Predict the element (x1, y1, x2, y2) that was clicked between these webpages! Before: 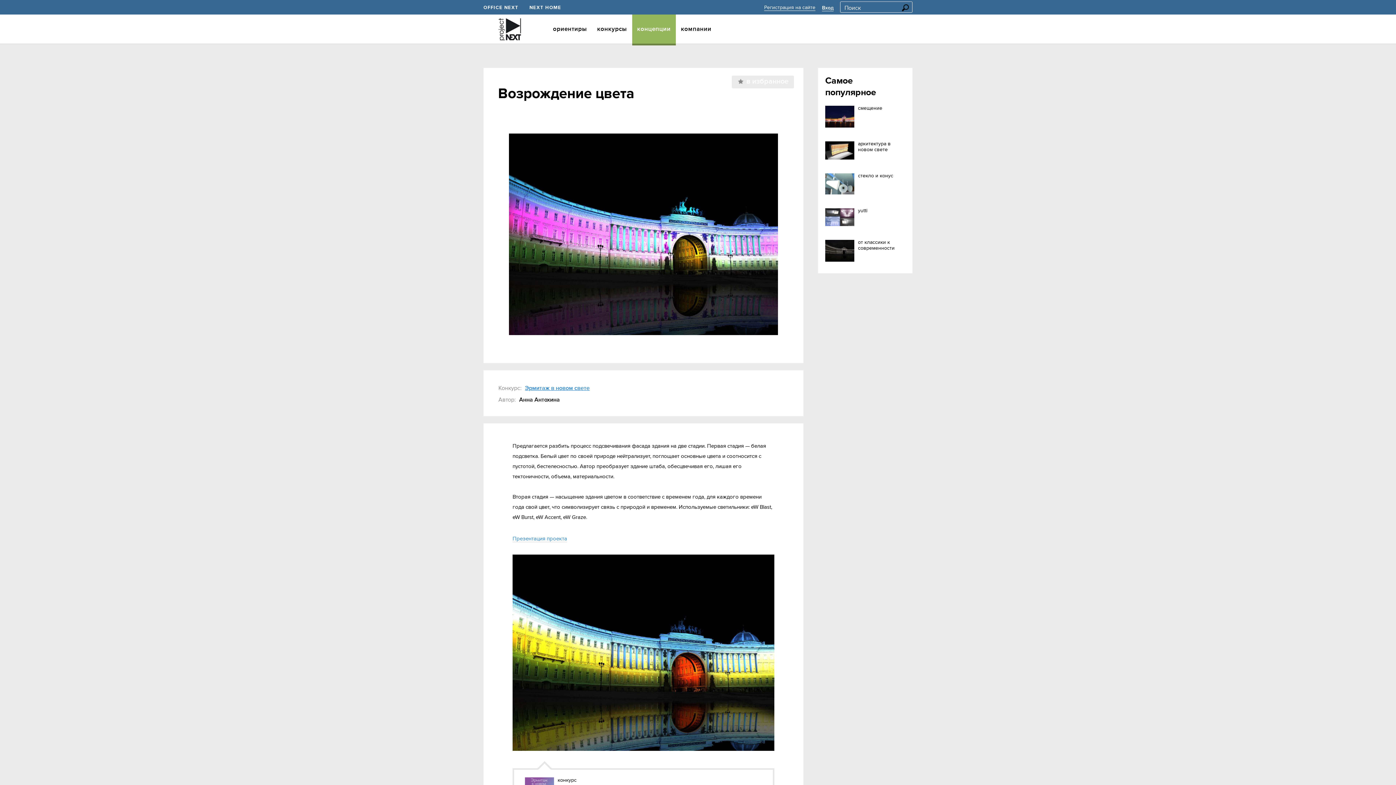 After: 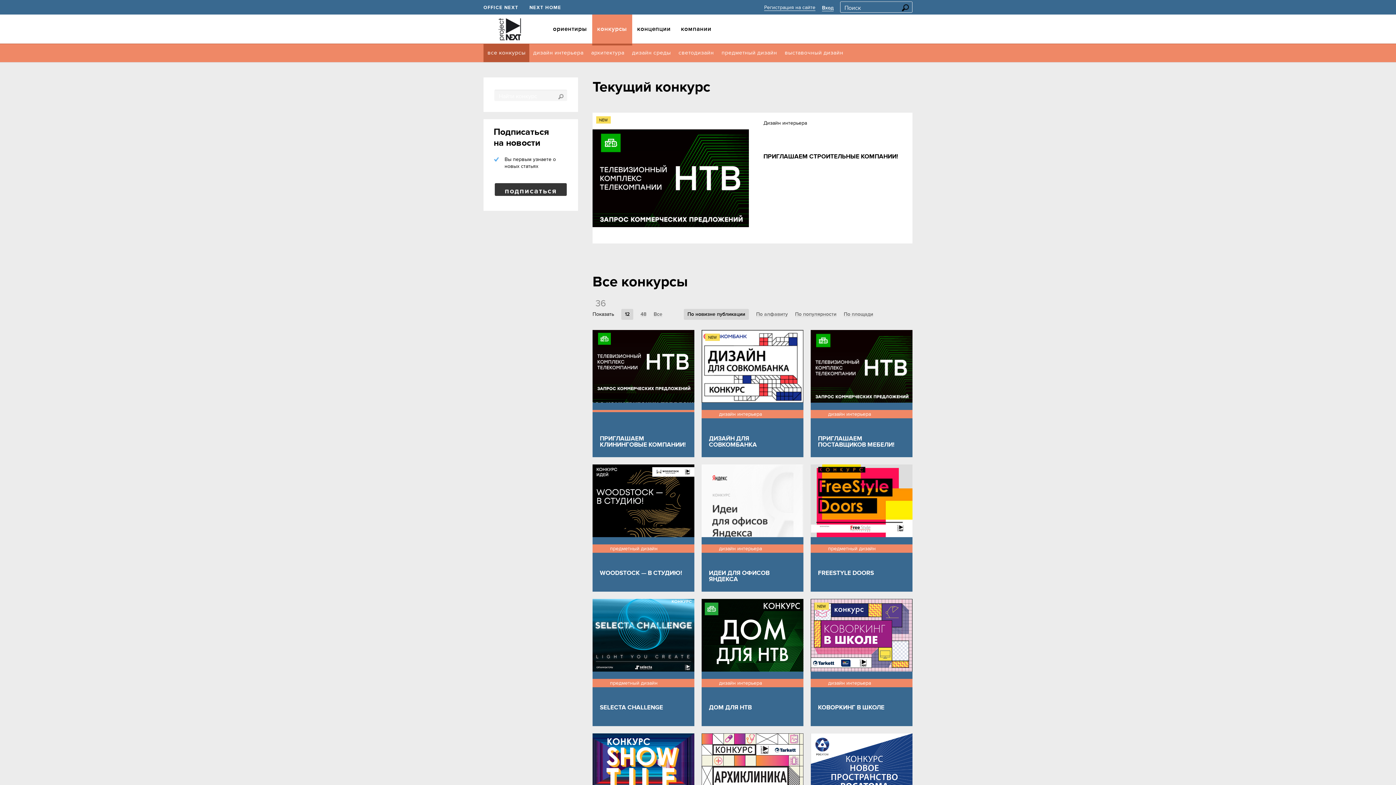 Action: bbox: (592, 14, 632, 43) label: конкурсы